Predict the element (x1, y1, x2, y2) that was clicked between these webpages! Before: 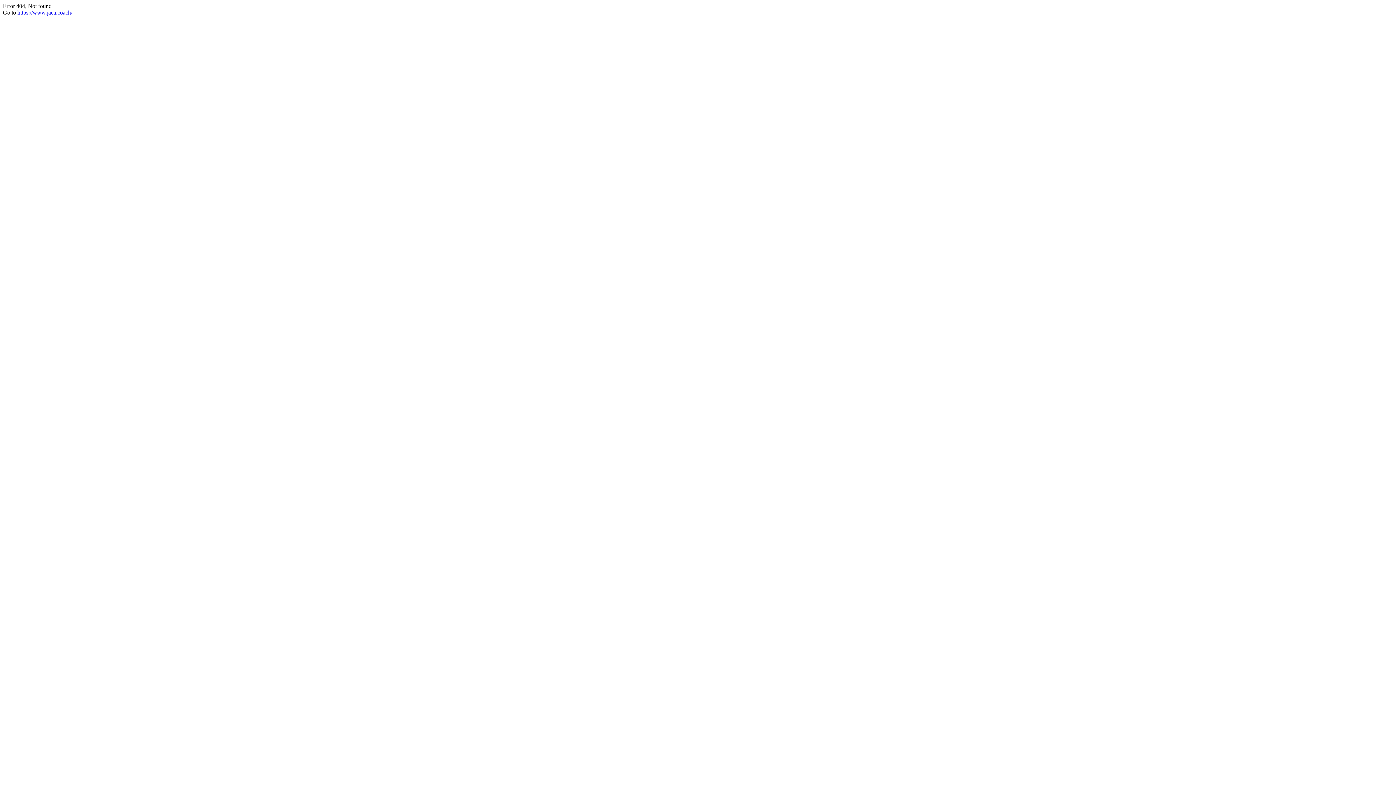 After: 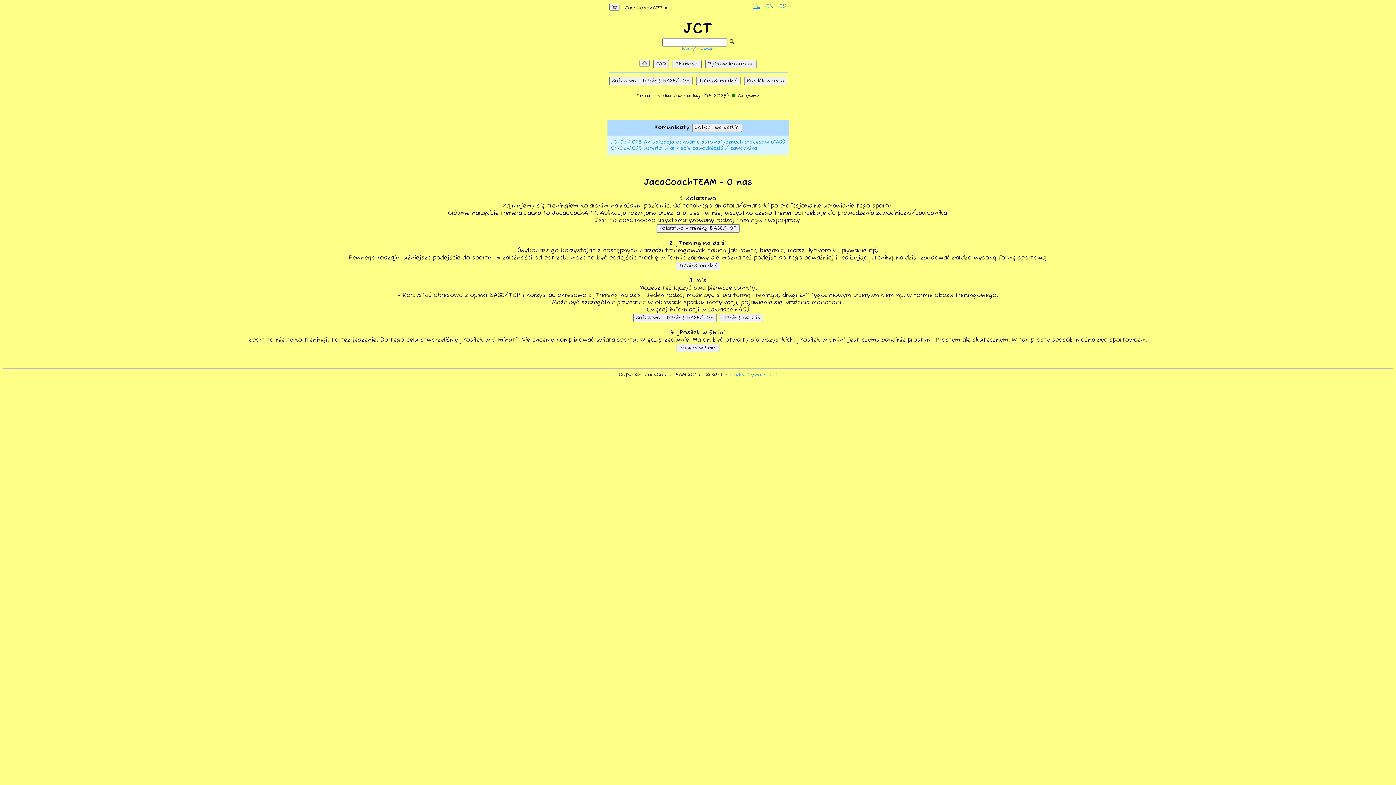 Action: label: https://www.jaca.coach/ bbox: (17, 9, 72, 15)